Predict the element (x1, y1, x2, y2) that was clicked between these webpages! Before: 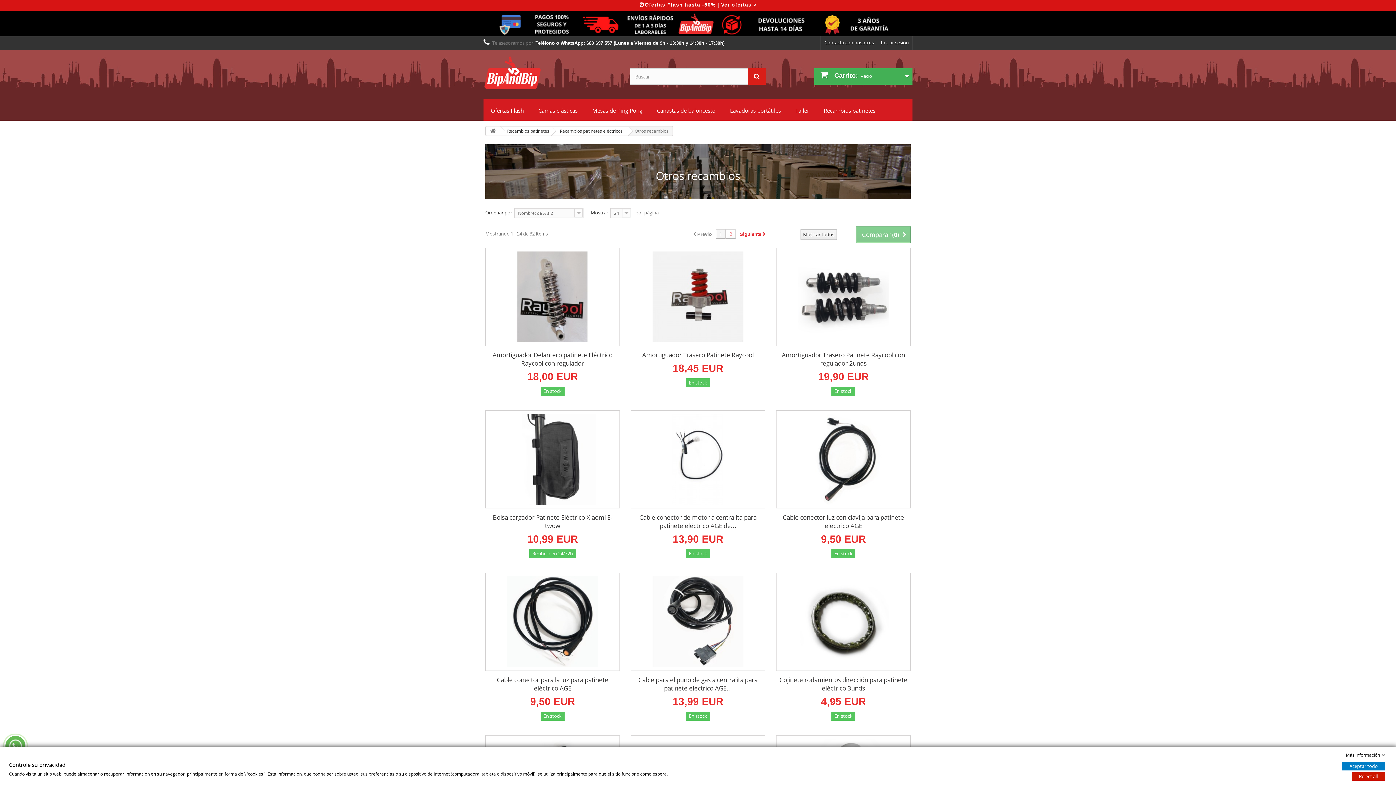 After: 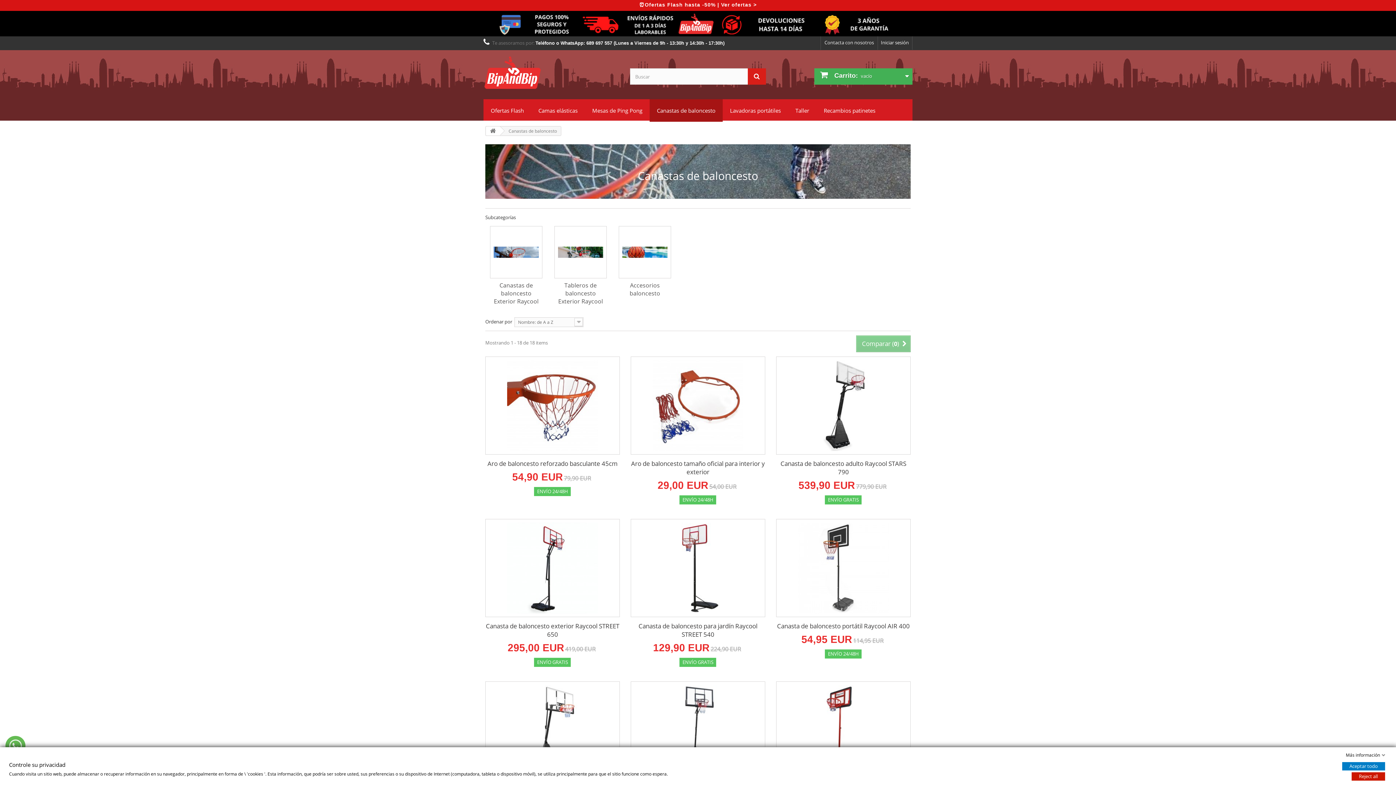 Action: label: Canastas de baloncesto bbox: (649, 99, 722, 121)